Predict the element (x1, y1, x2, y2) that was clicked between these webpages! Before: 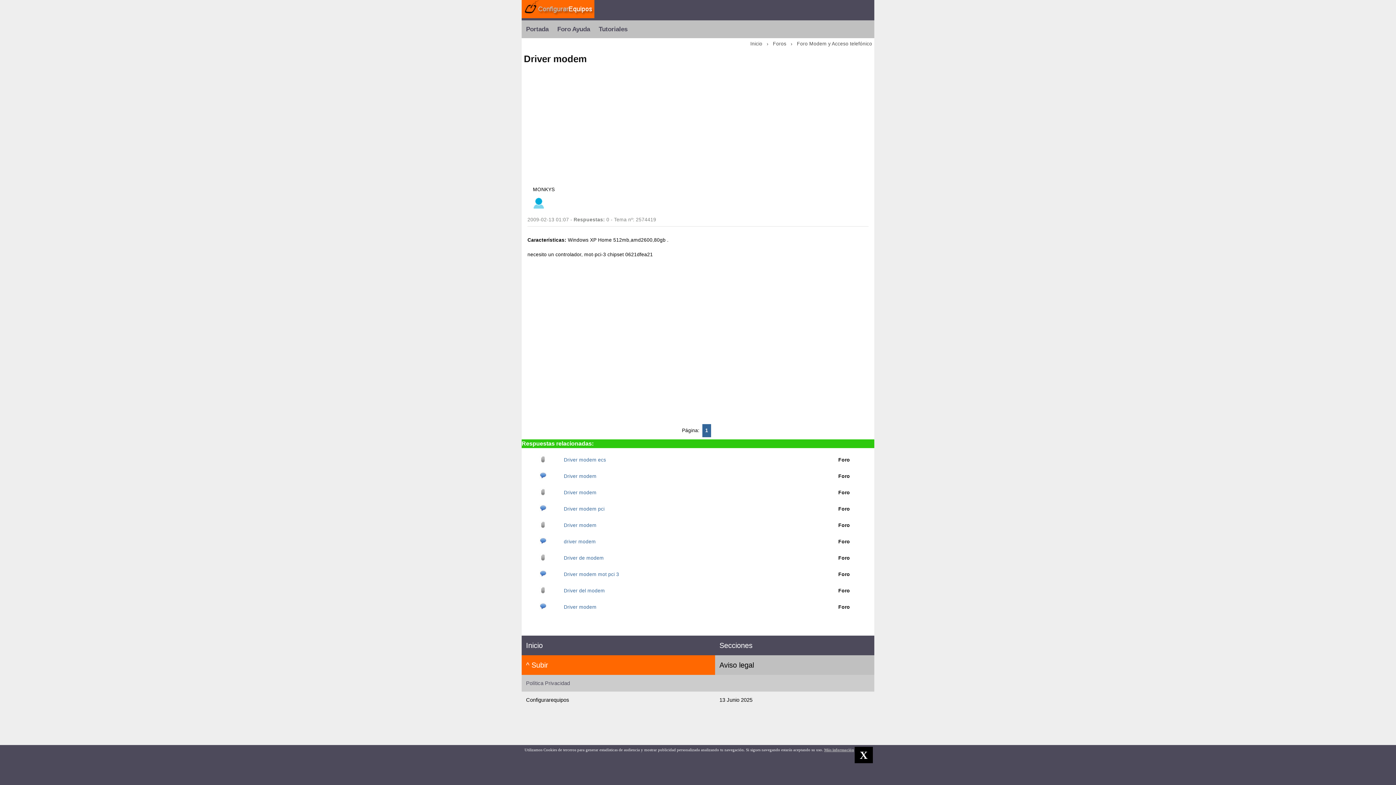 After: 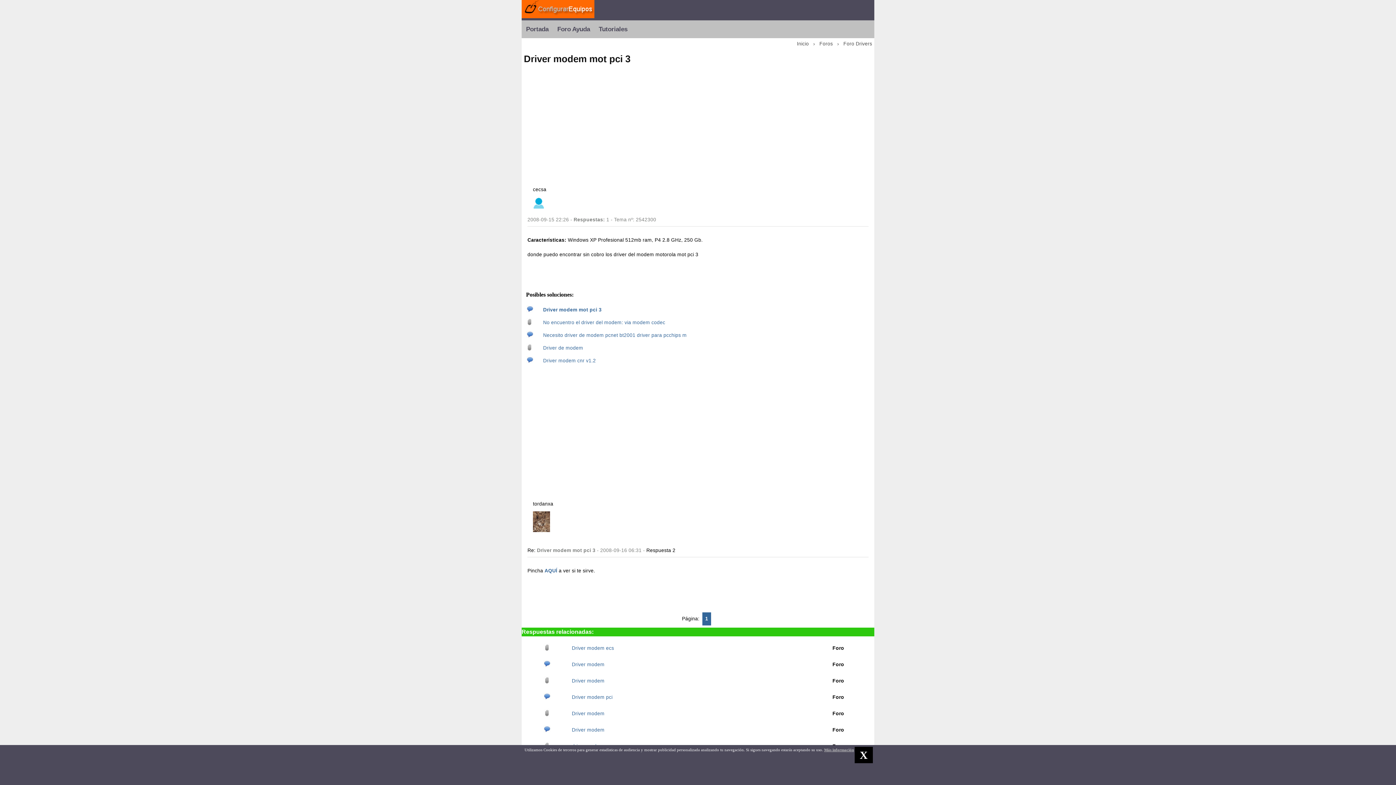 Action: label: Driver modem mot pci 3 bbox: (564, 572, 619, 577)